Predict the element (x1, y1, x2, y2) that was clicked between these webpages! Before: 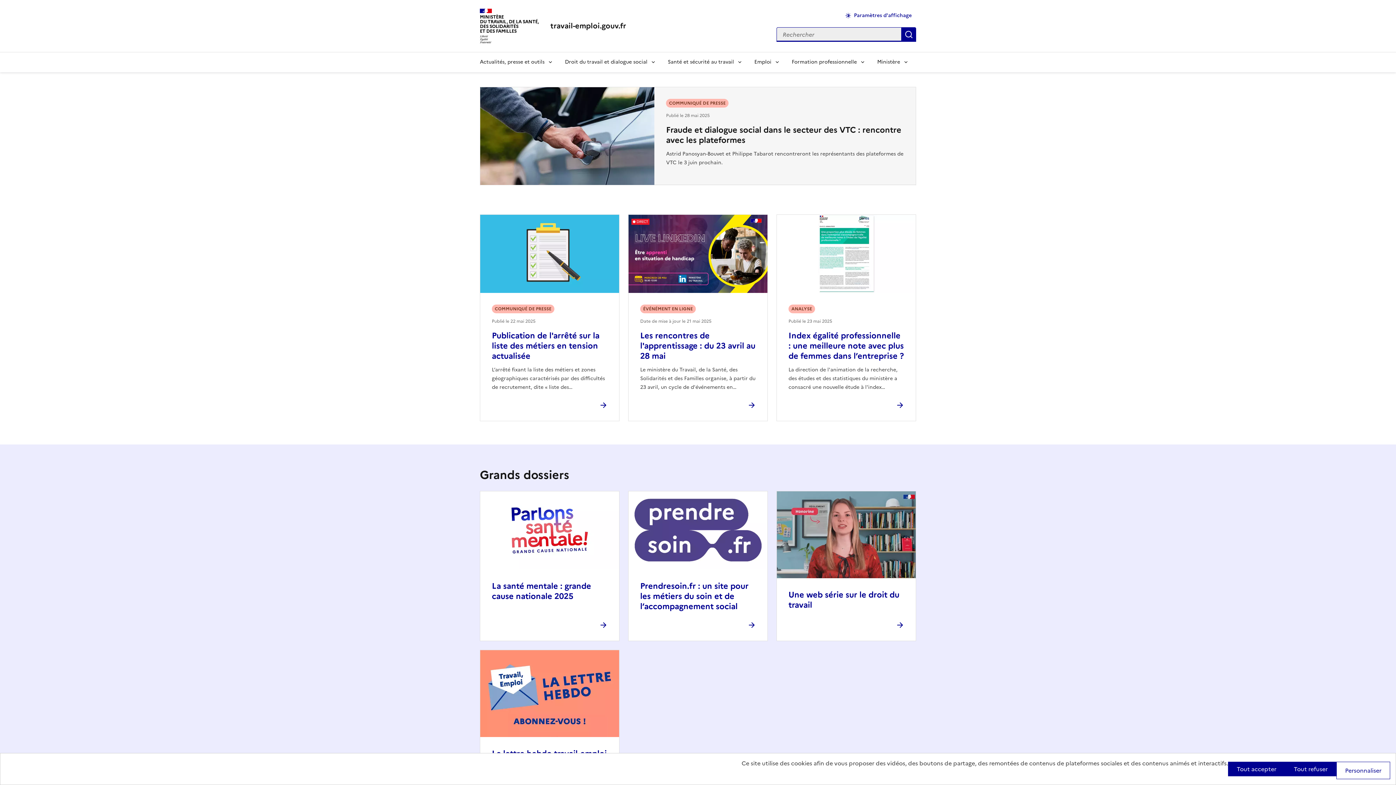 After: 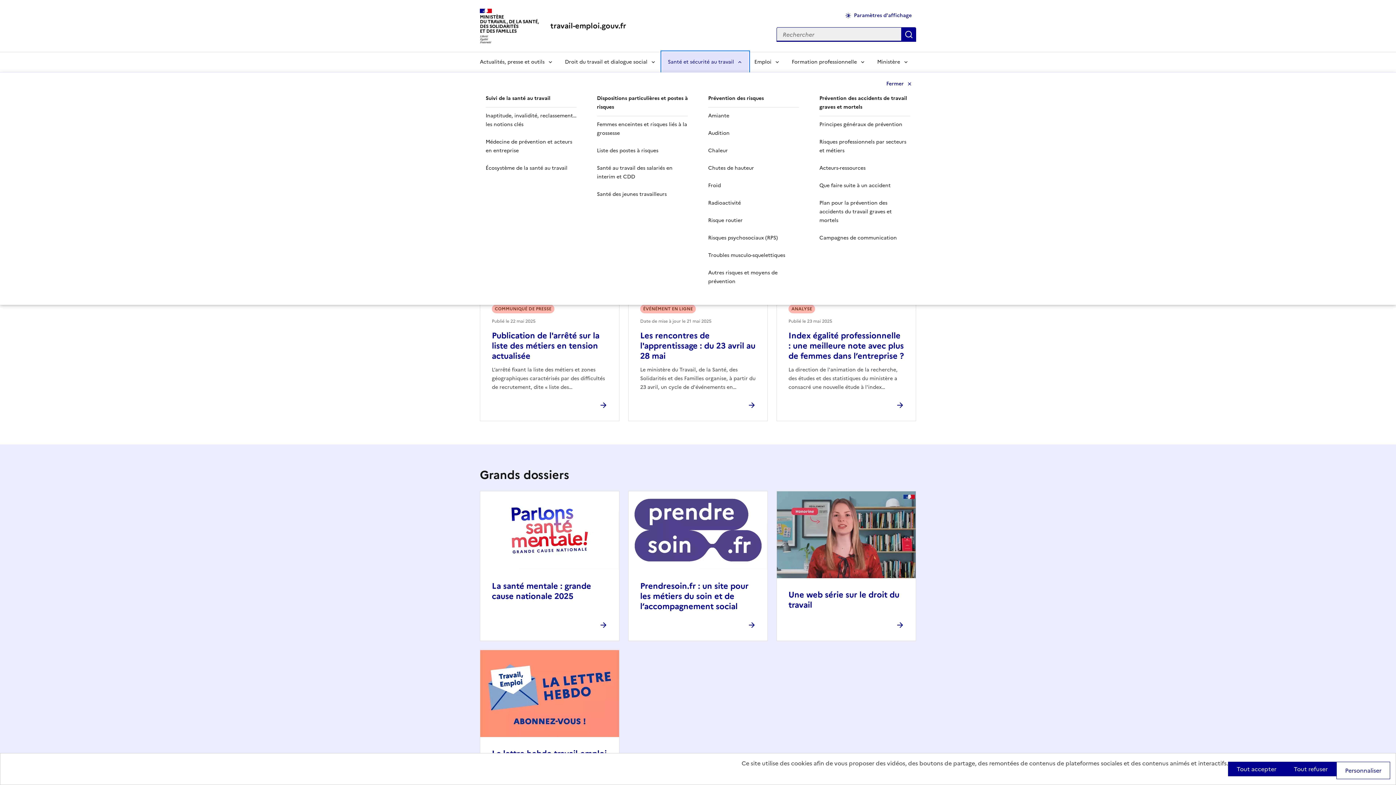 Action: label: Santé et sécurité au travail bbox: (662, 51, 748, 72)